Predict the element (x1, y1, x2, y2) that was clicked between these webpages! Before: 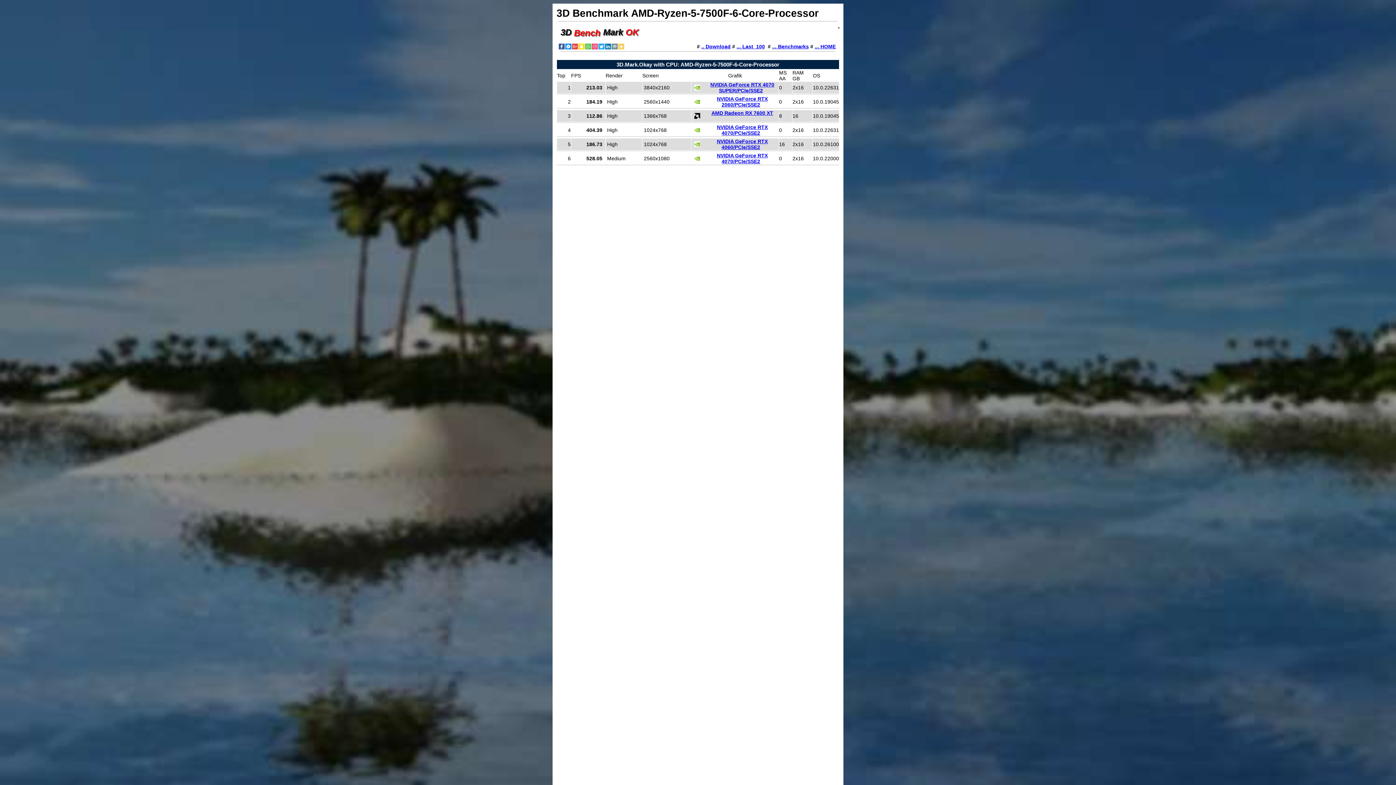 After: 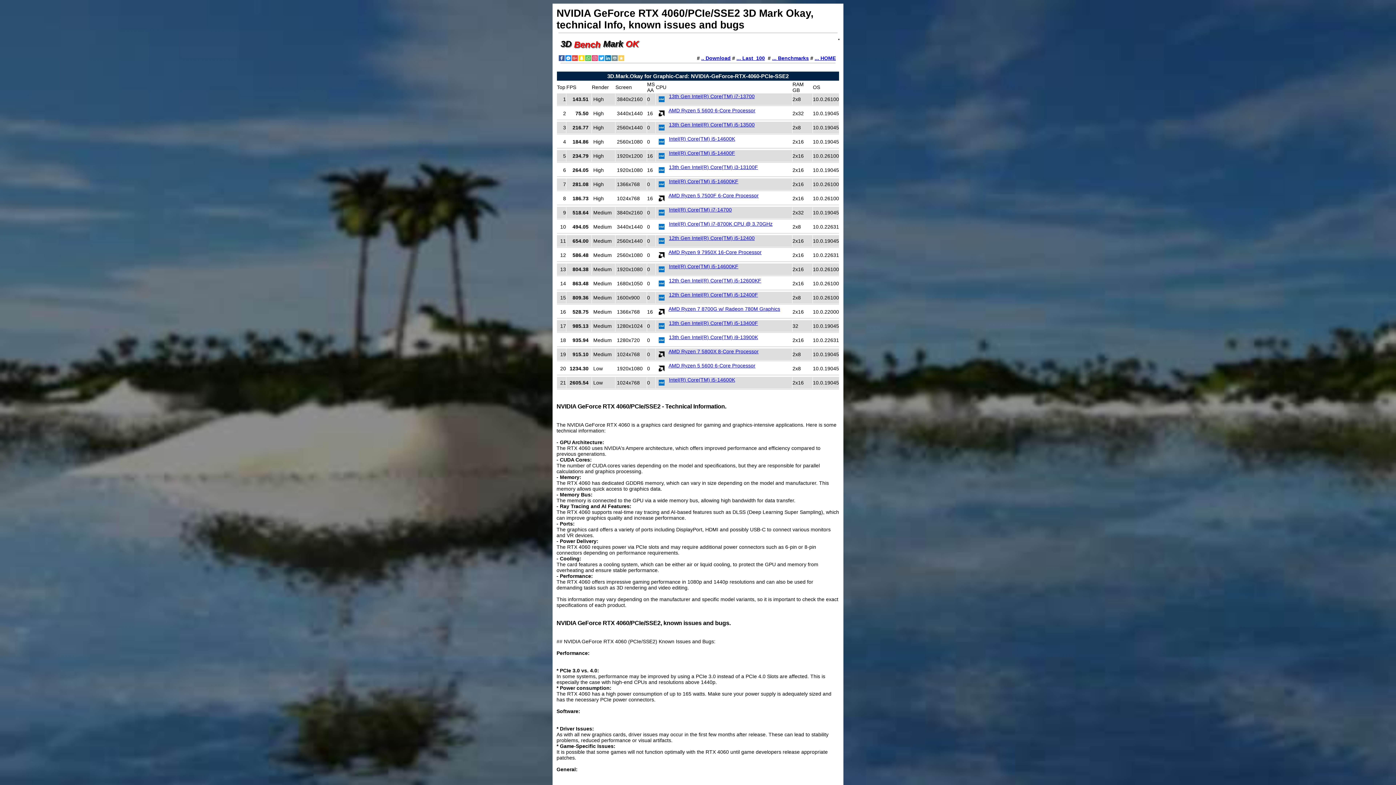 Action: bbox: (717, 138, 768, 150) label: NVIDIA GeForce RTX 4060/PCIe/SSE2